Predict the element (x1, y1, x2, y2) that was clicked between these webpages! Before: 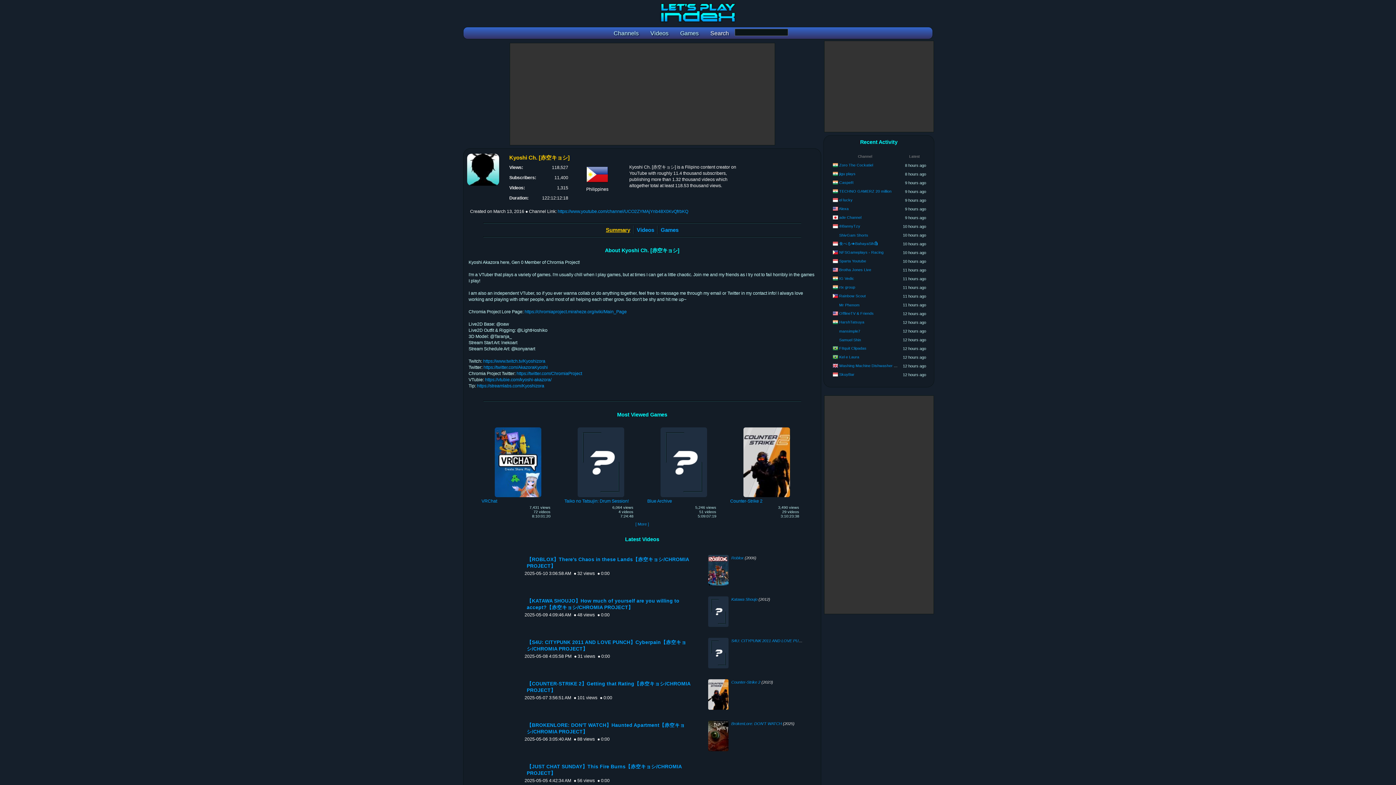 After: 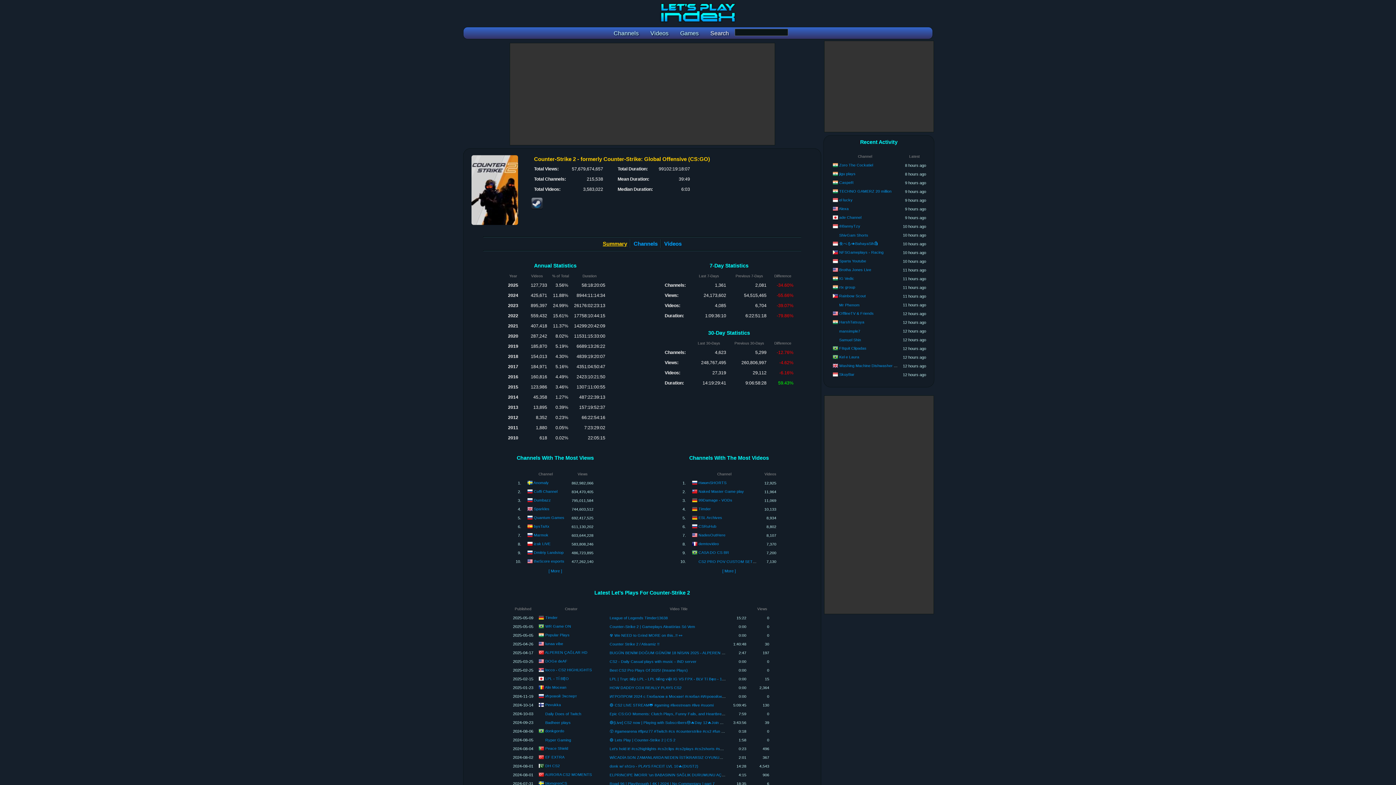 Action: bbox: (731, 680, 760, 684) label: Counter-Strike 2